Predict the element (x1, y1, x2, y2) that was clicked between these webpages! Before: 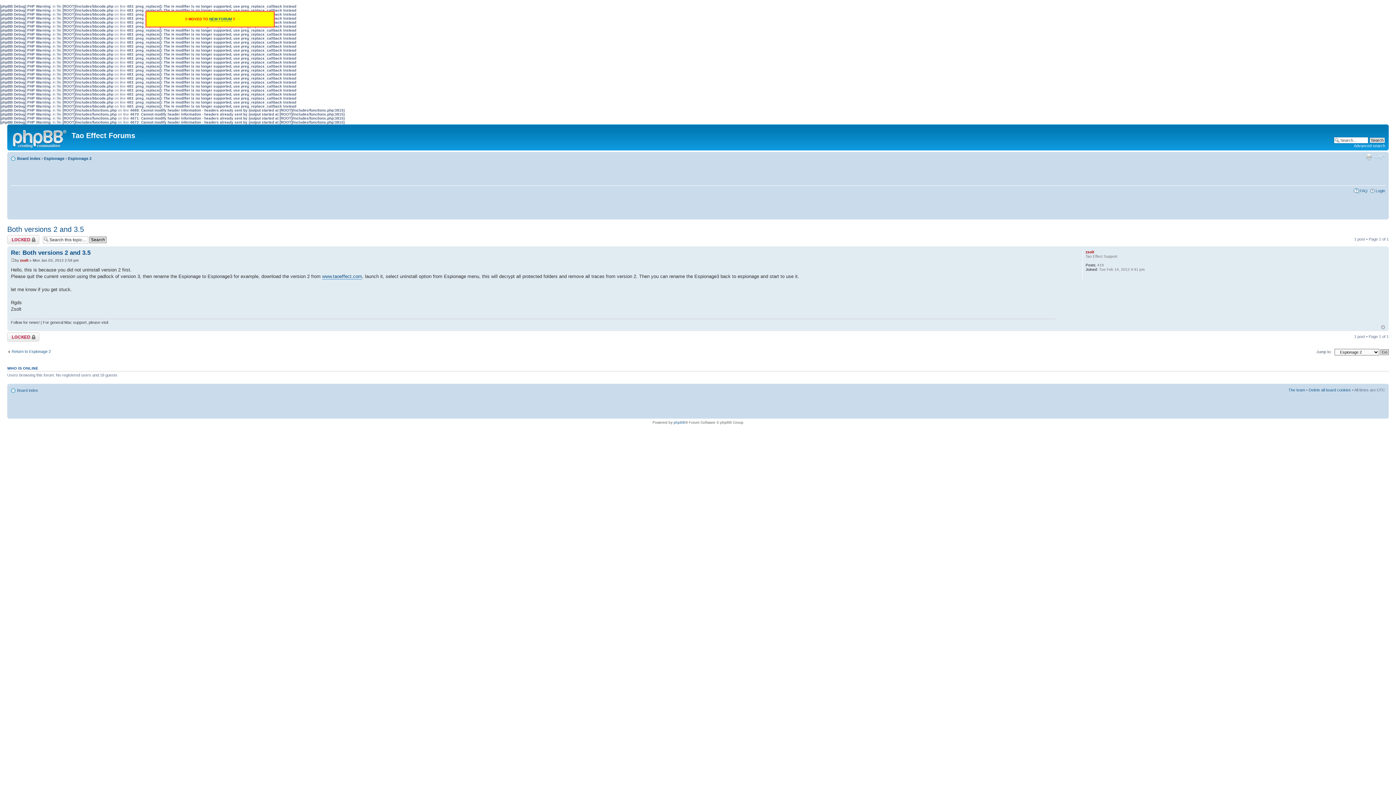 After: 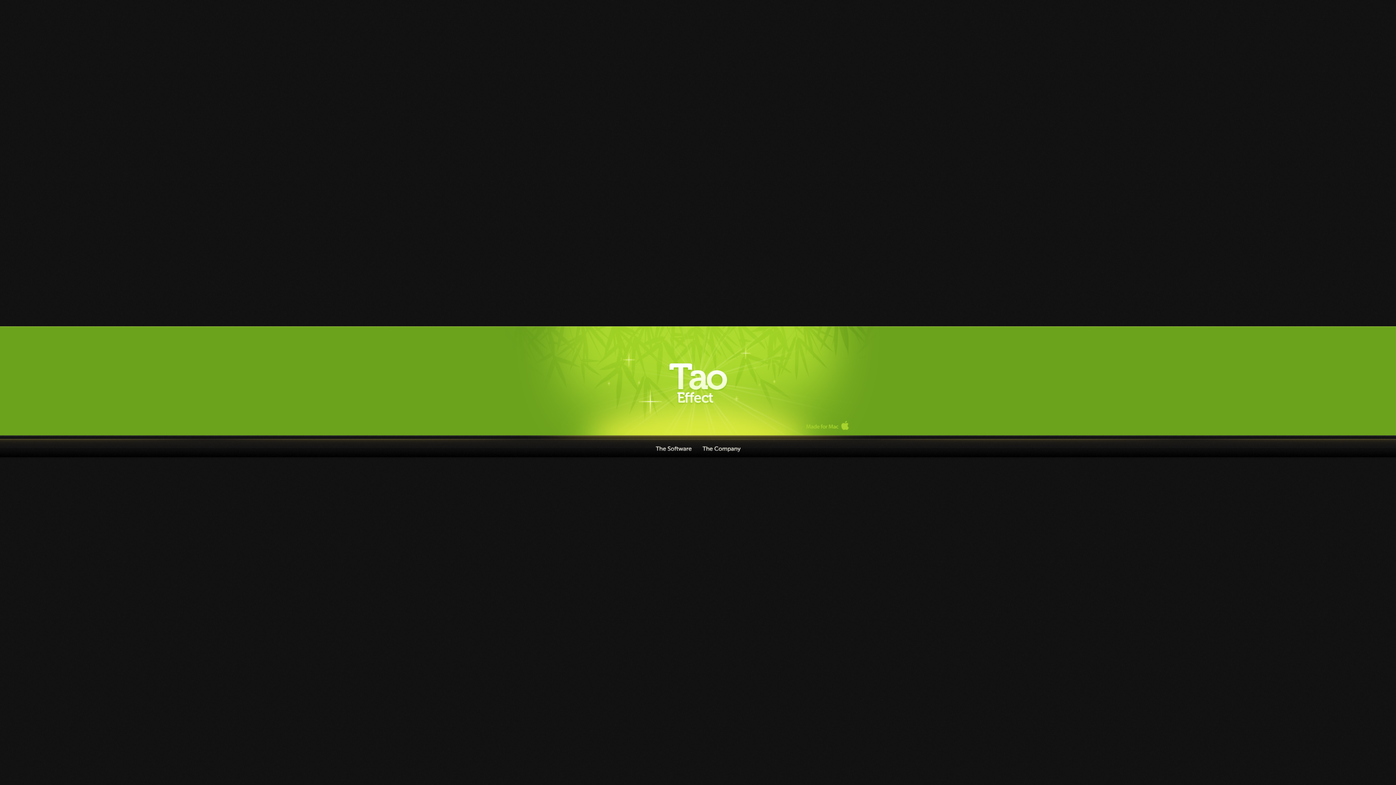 Action: bbox: (322, 273, 362, 279) label: www.taoeffect.com